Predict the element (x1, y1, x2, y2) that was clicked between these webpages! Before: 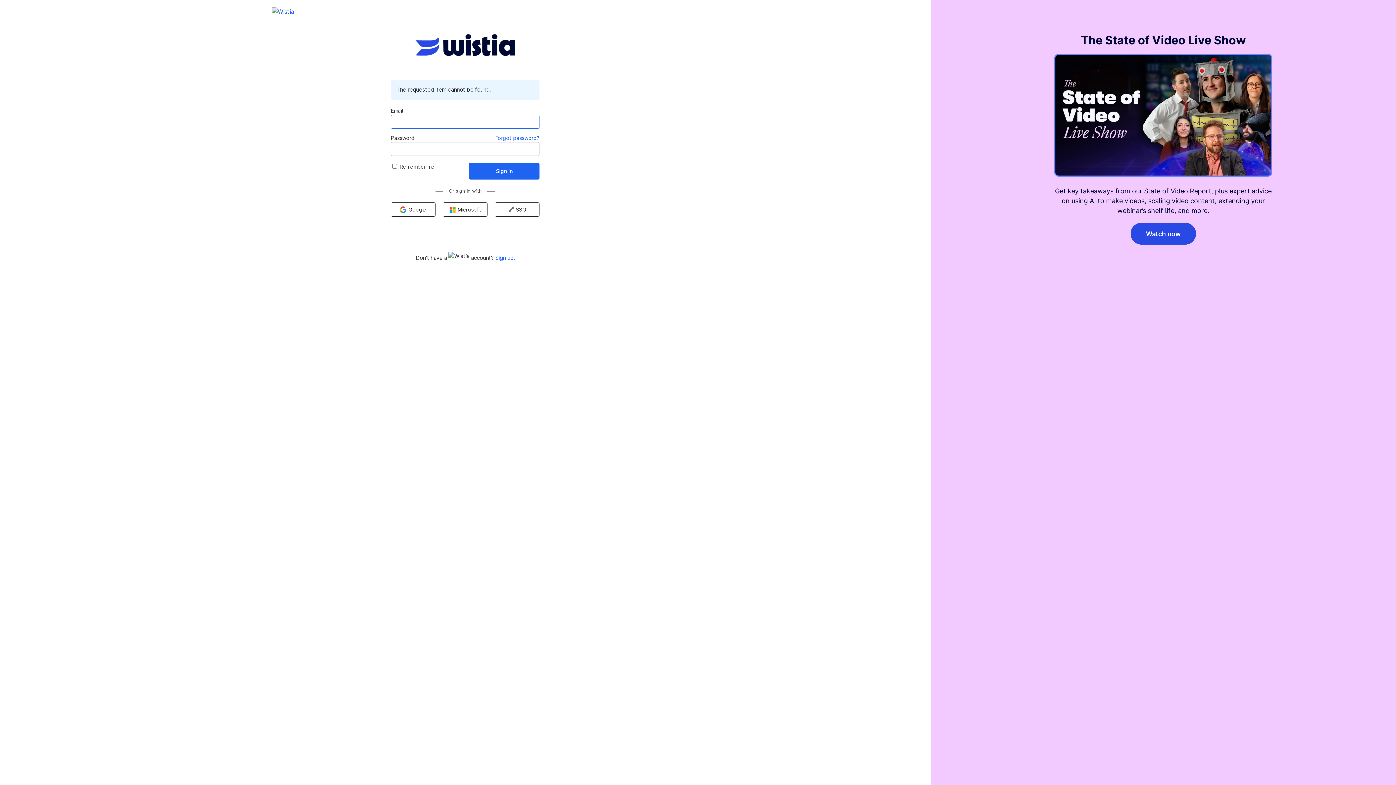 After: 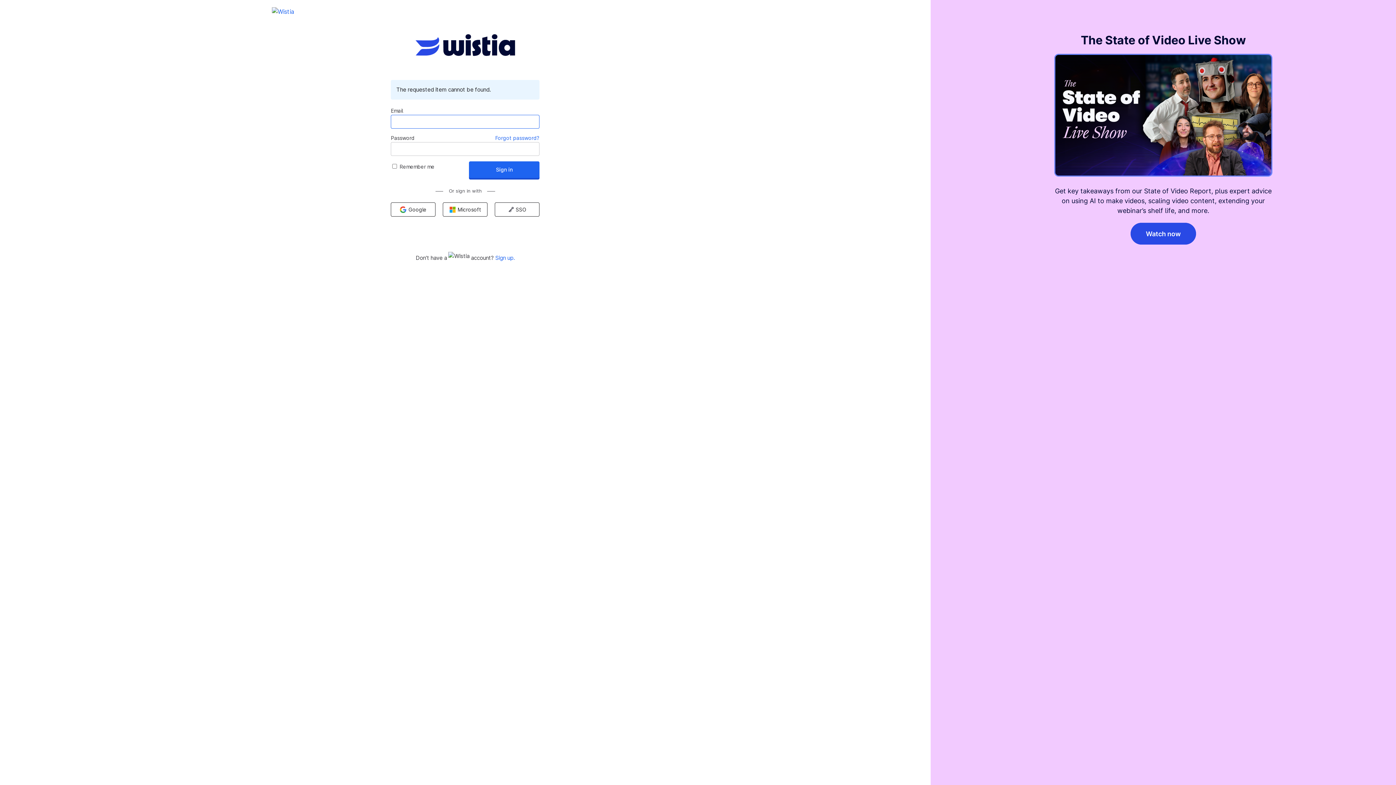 Action: bbox: (469, 162, 539, 179) label: Sign in